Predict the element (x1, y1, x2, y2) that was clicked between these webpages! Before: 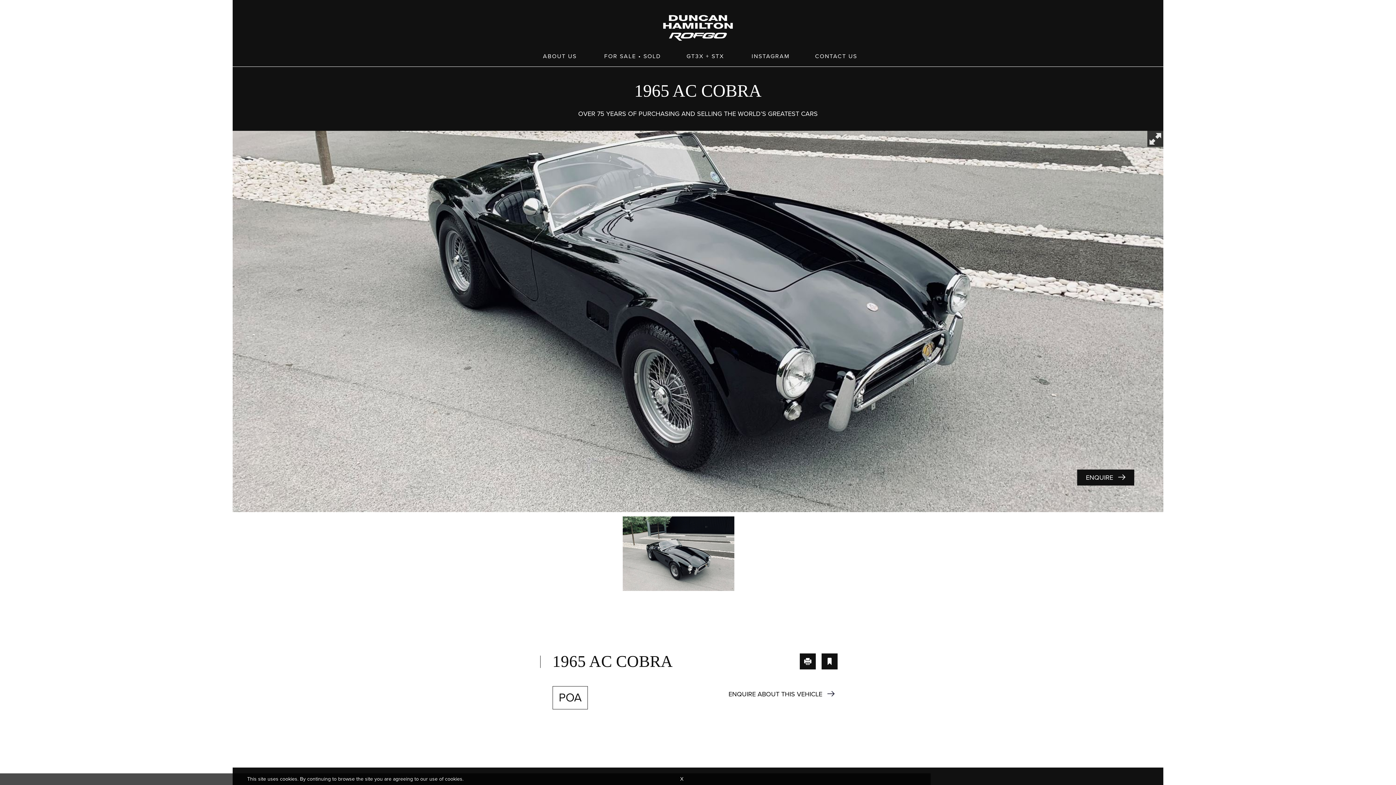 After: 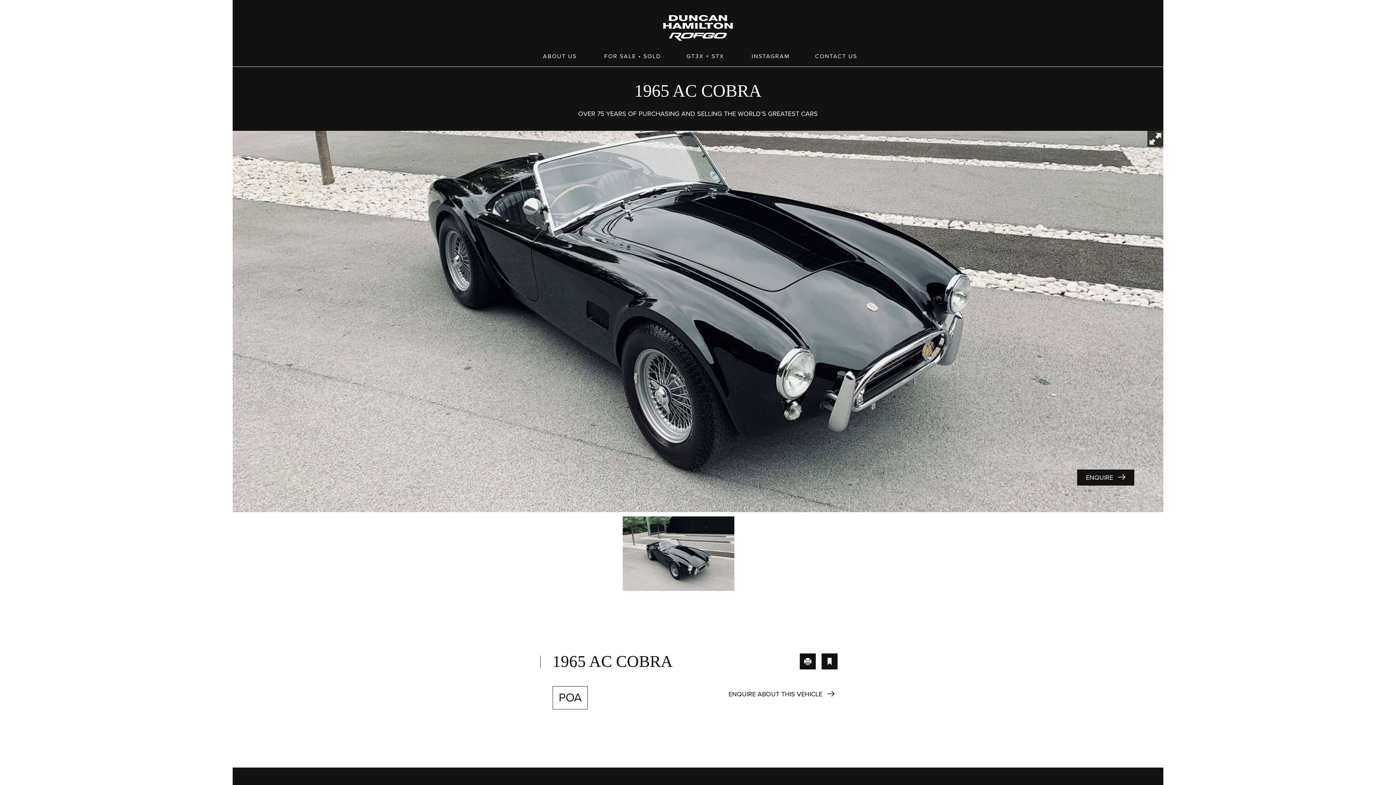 Action: bbox: (680, 776, 683, 783) label: X